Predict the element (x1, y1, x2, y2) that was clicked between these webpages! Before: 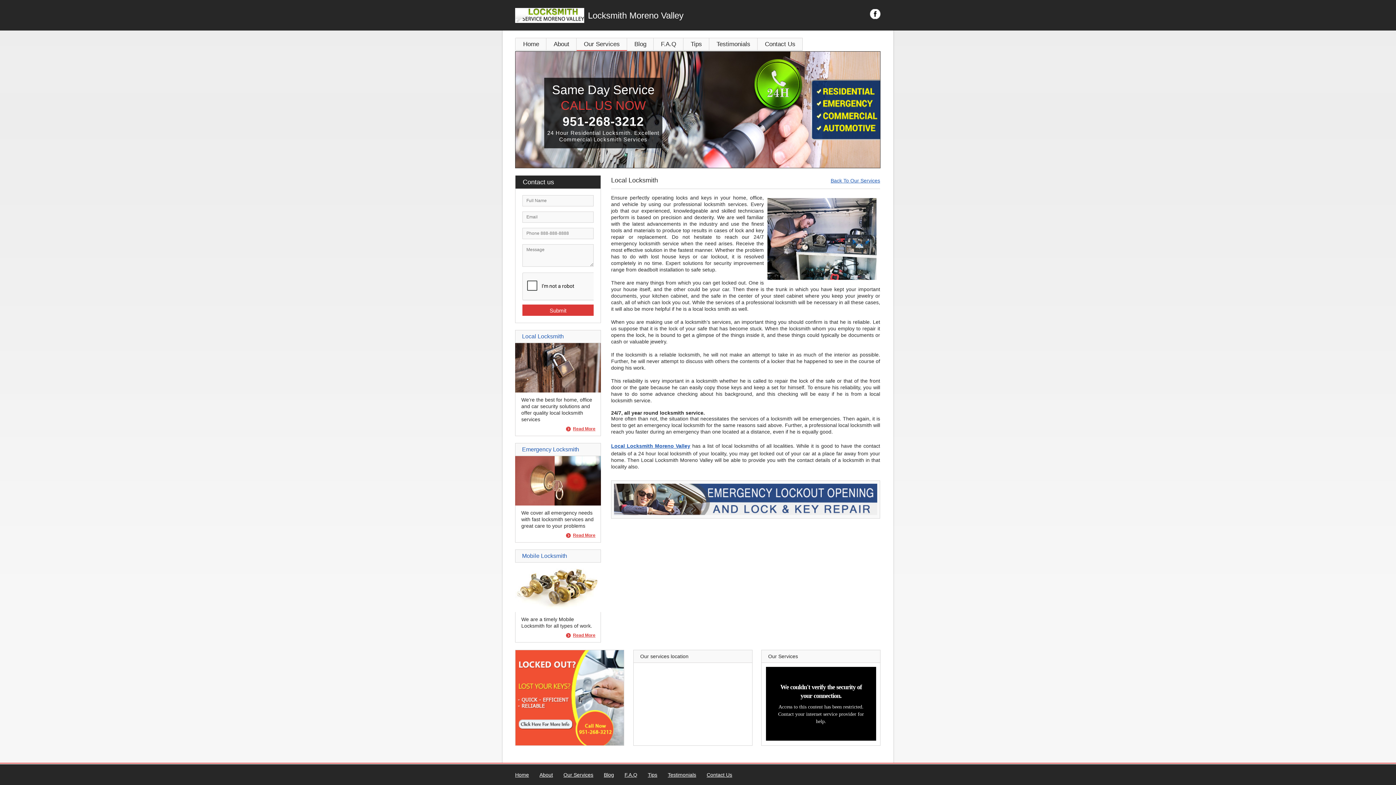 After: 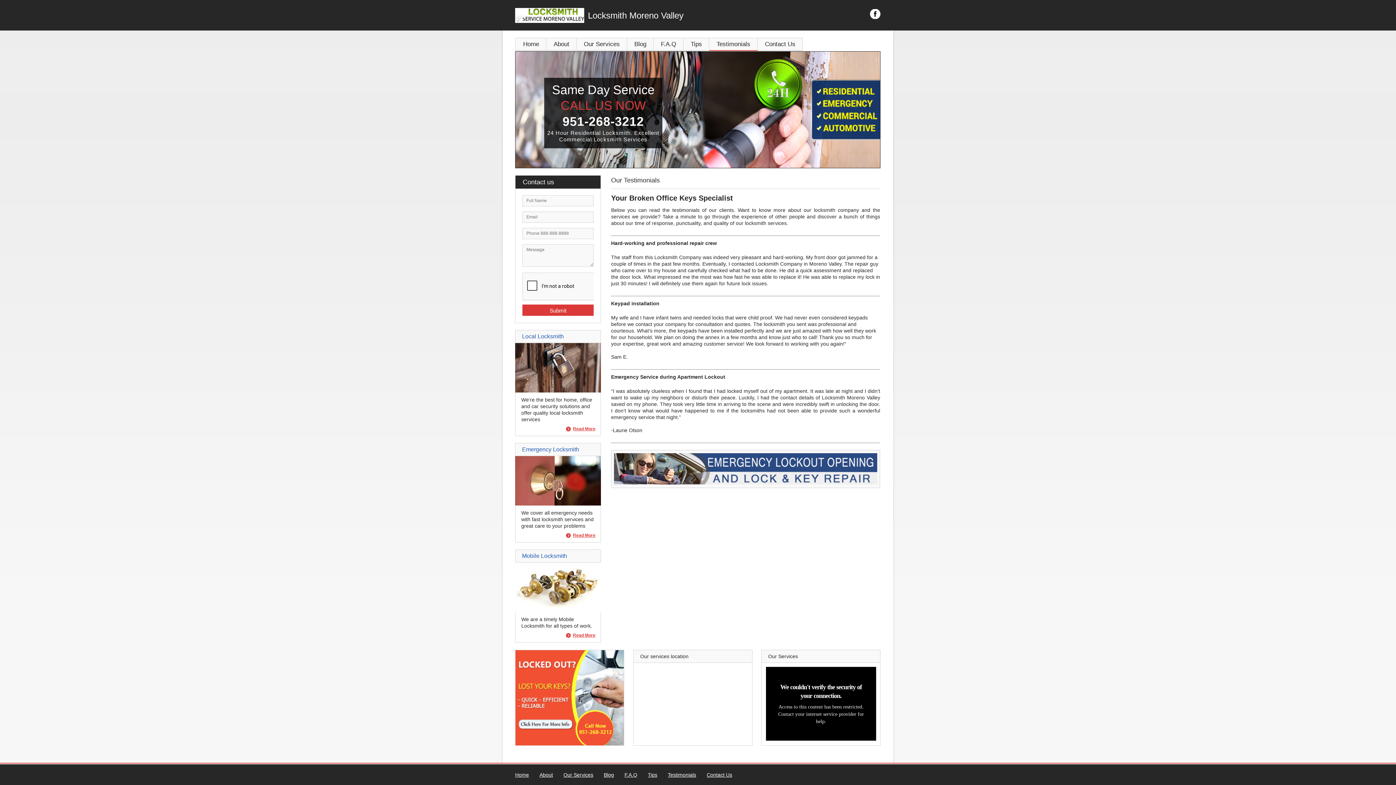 Action: bbox: (709, 38, 757, 50) label: Testimonials